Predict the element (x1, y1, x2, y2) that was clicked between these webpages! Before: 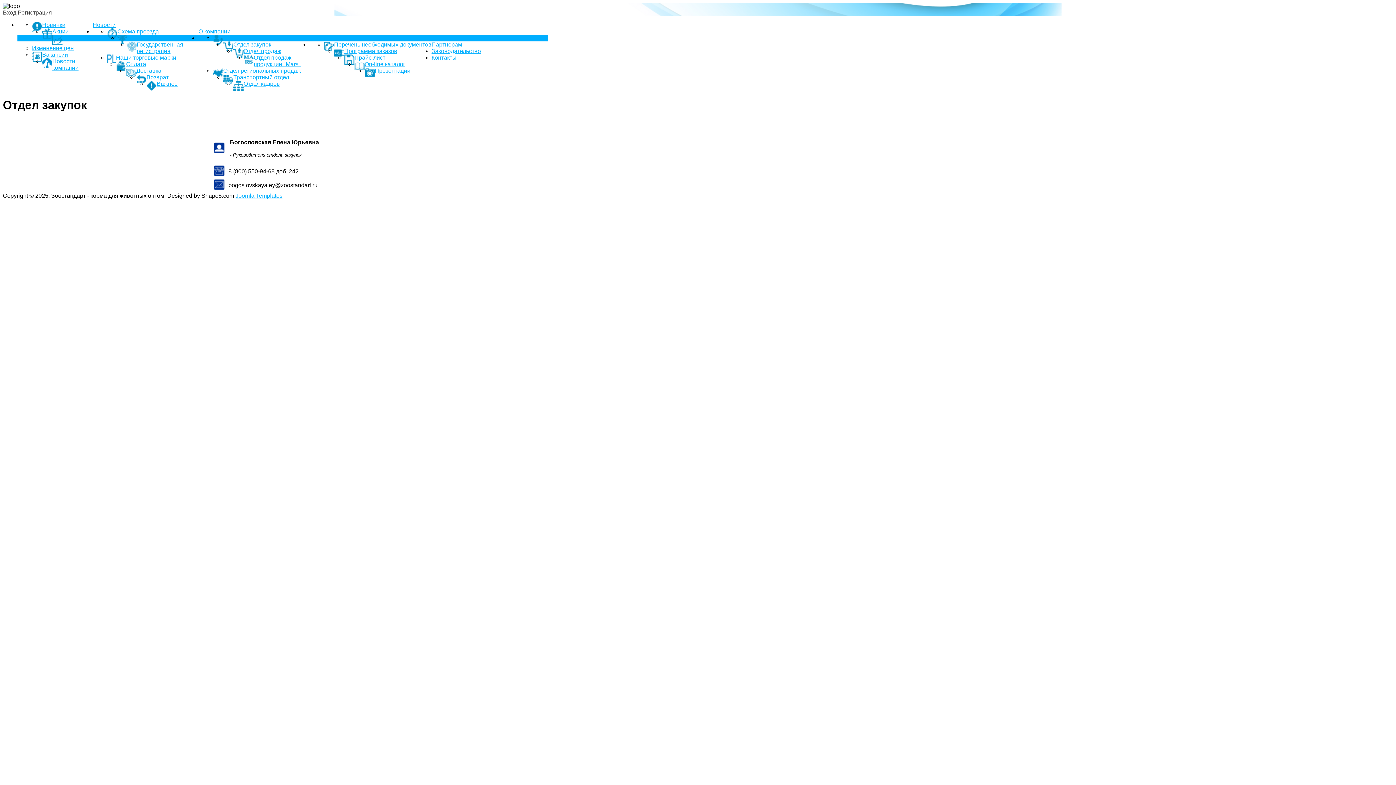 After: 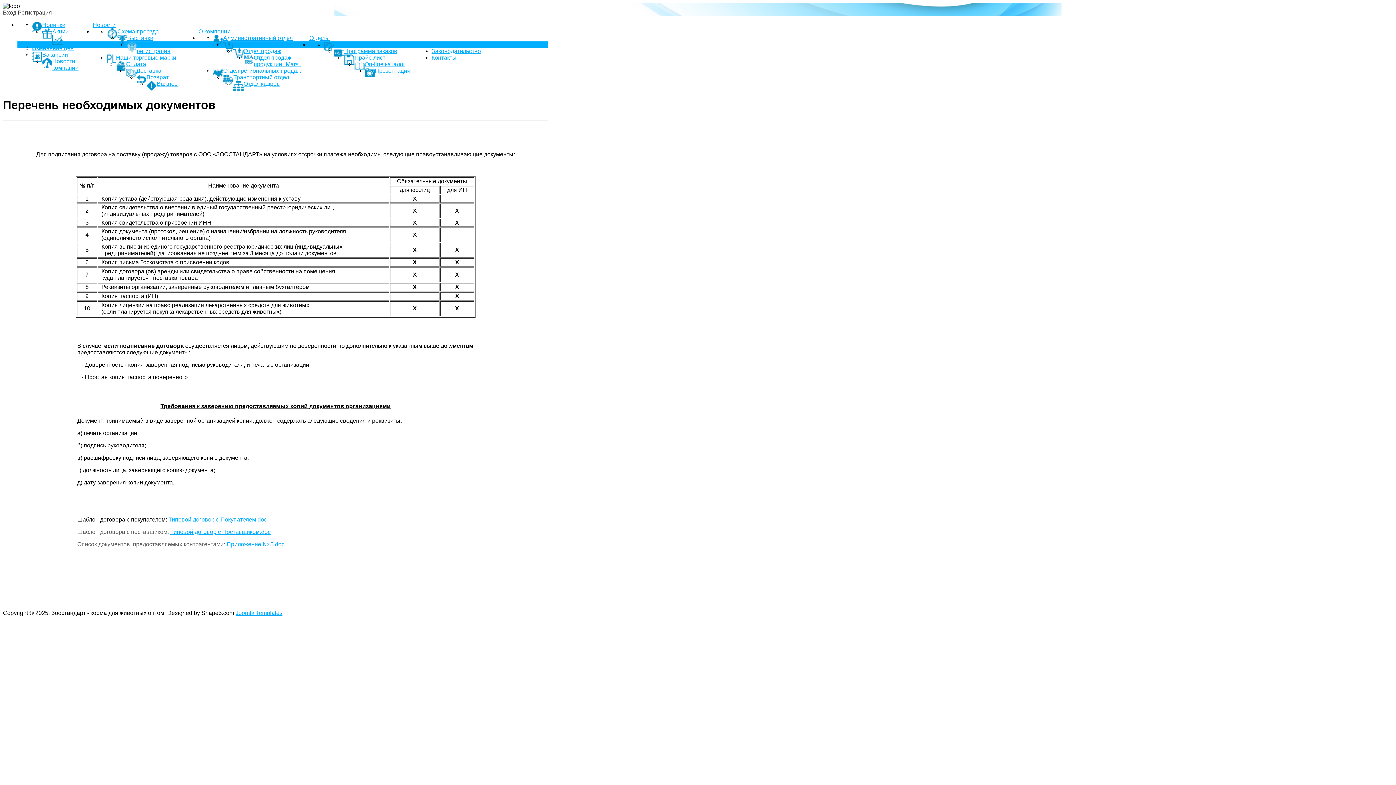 Action: label: Перечень необходимых документов bbox: (334, 41, 431, 47)